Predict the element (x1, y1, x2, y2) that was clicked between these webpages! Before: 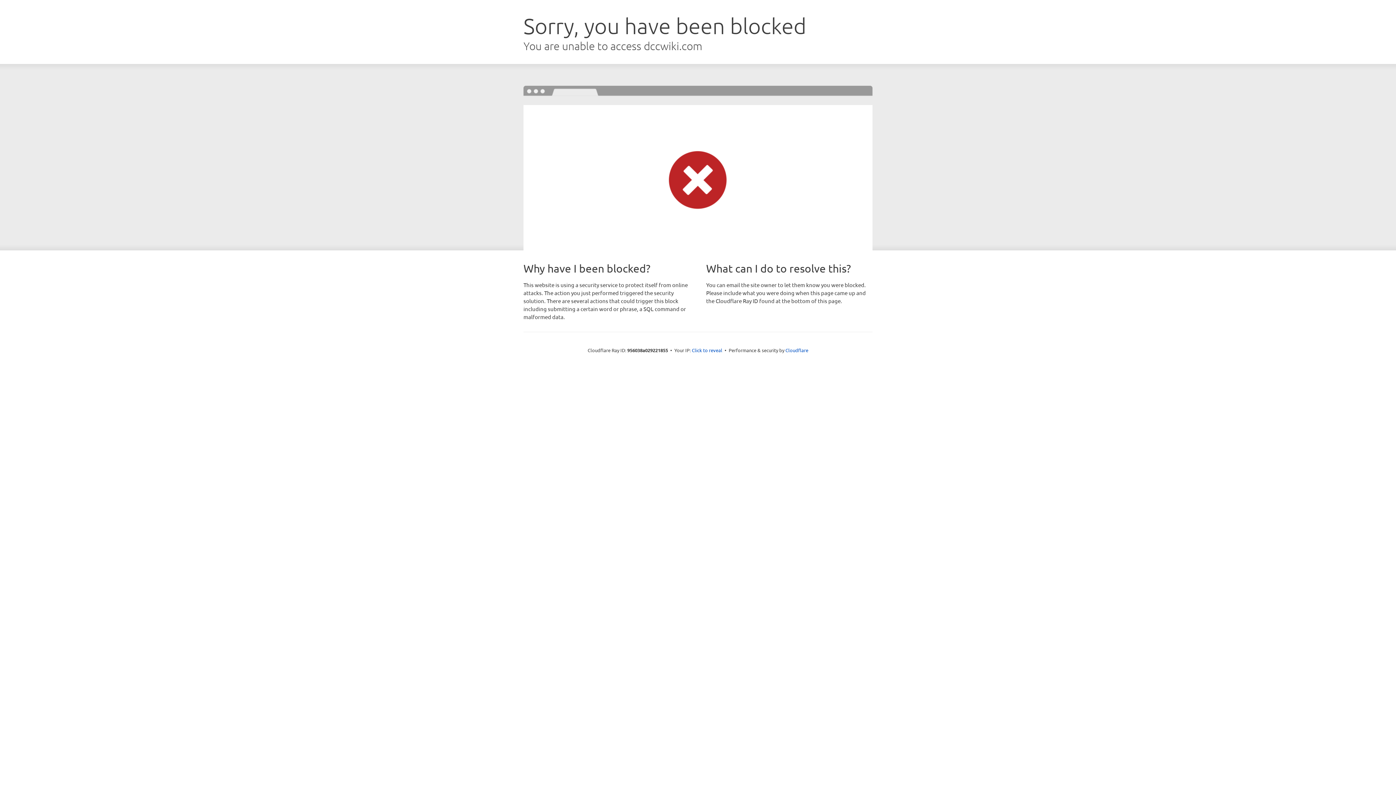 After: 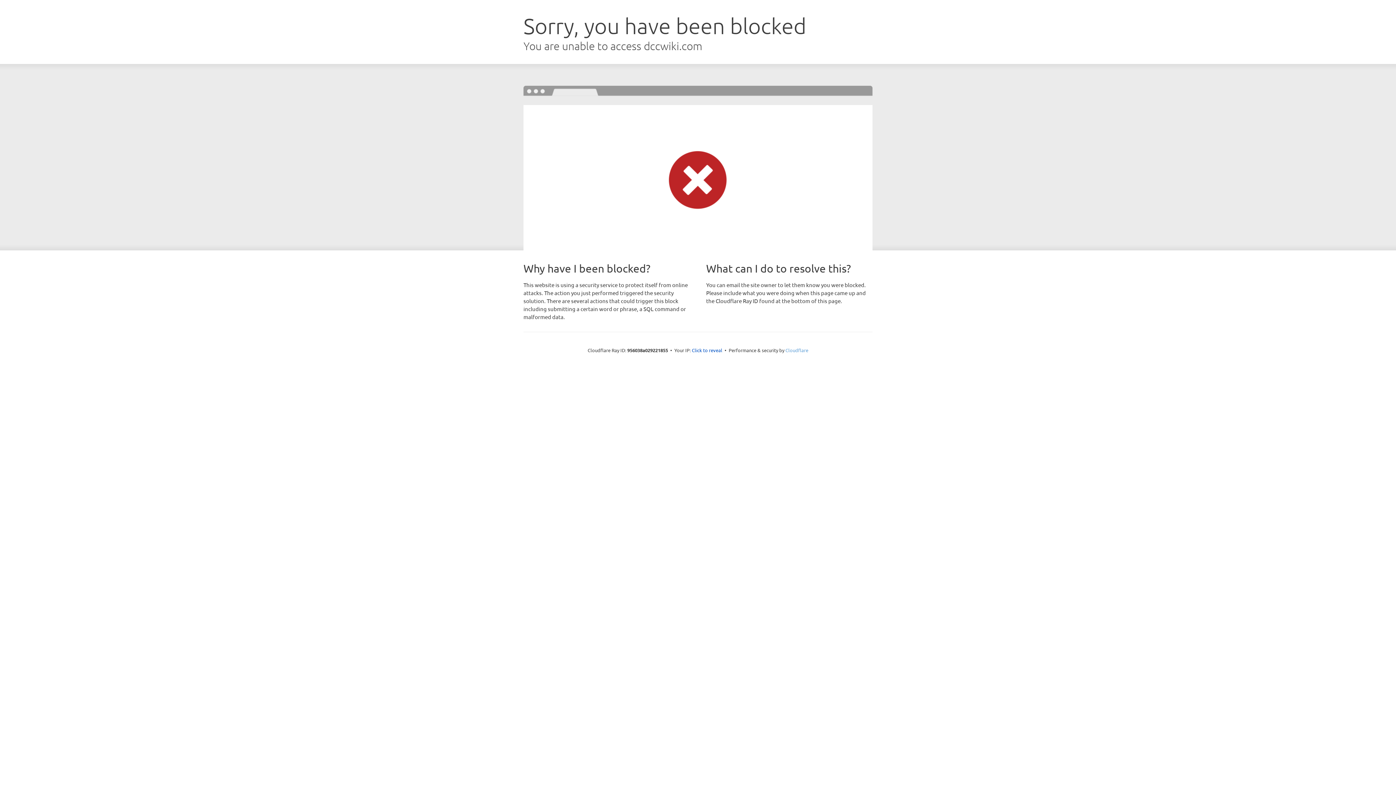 Action: label: Cloudflare bbox: (785, 347, 808, 353)